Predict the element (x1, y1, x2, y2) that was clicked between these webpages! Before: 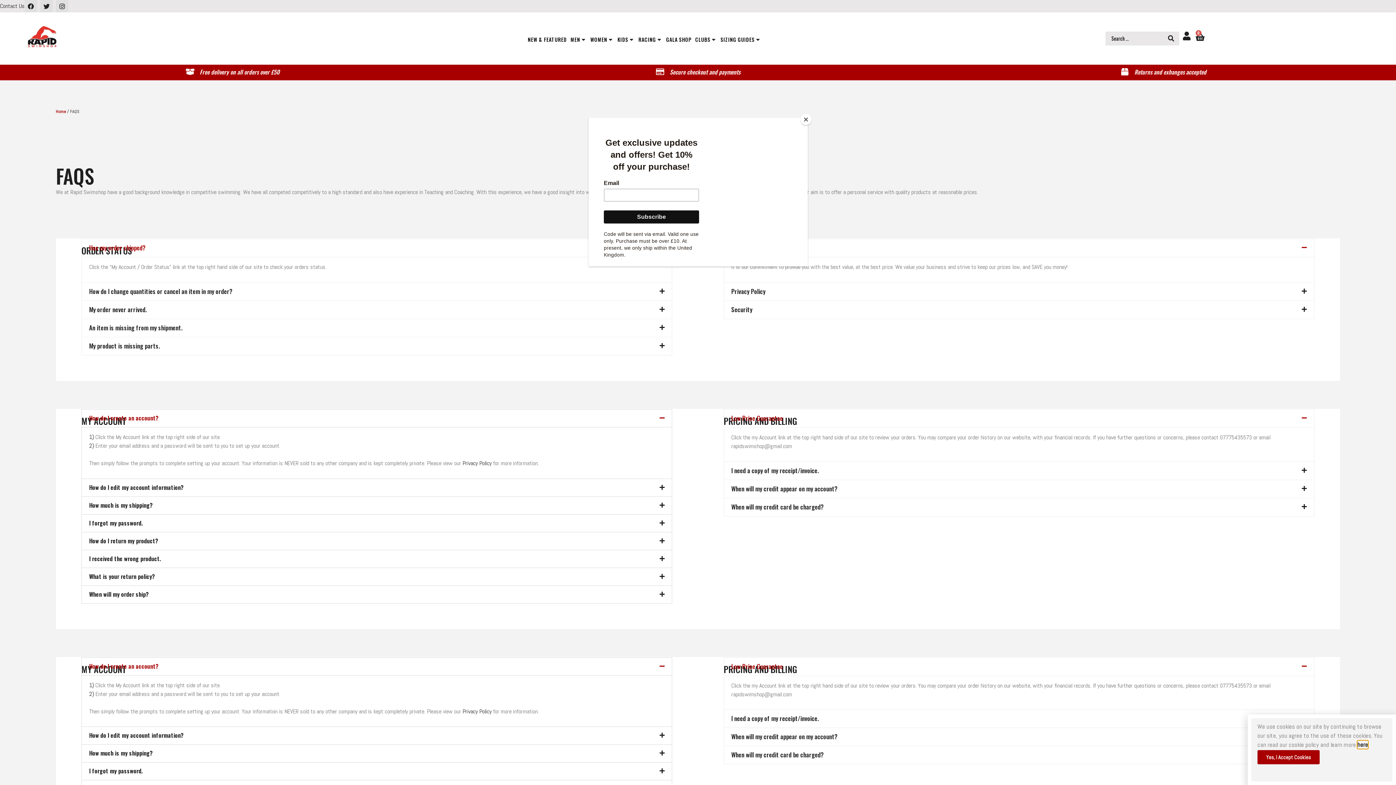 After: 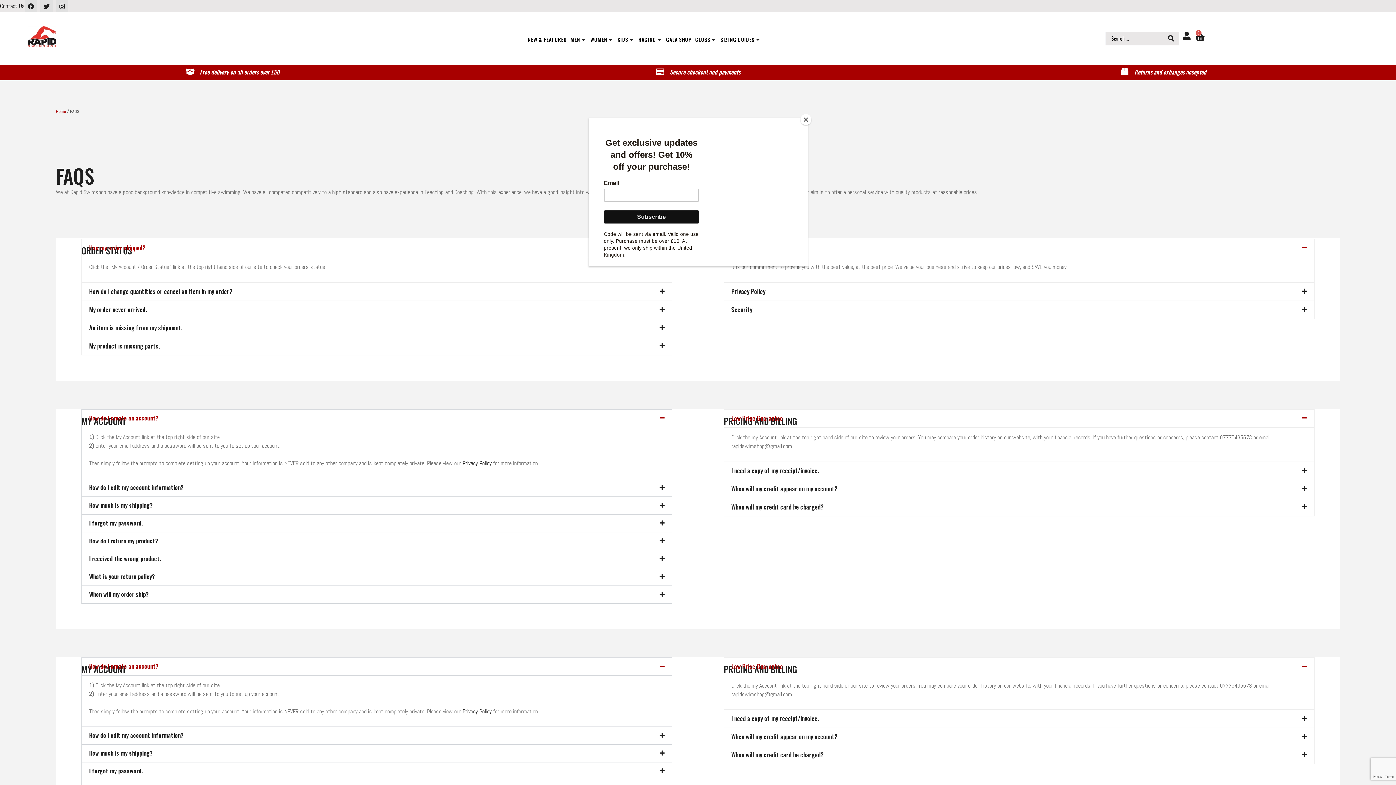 Action: bbox: (1257, 750, 1320, 764) label: Yes, I Accept Cookies